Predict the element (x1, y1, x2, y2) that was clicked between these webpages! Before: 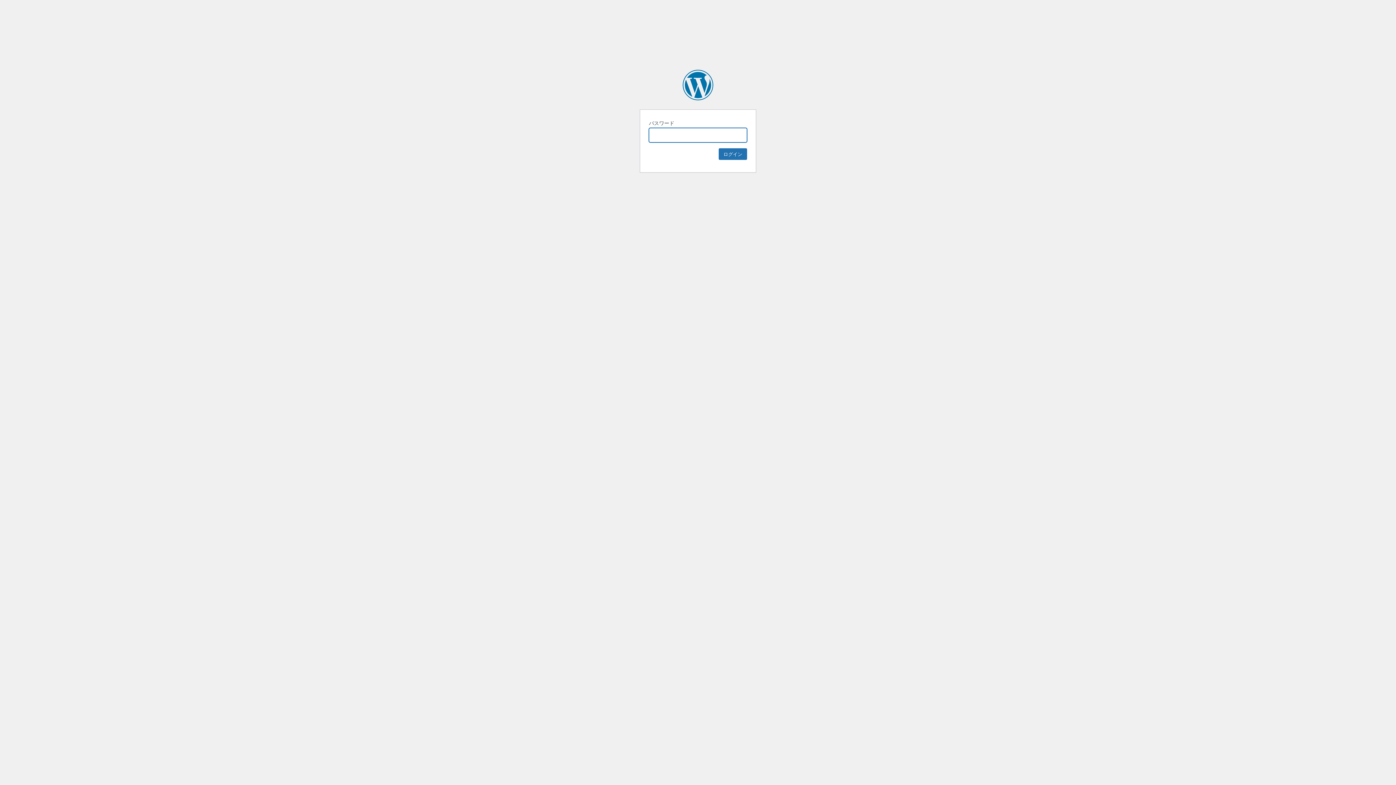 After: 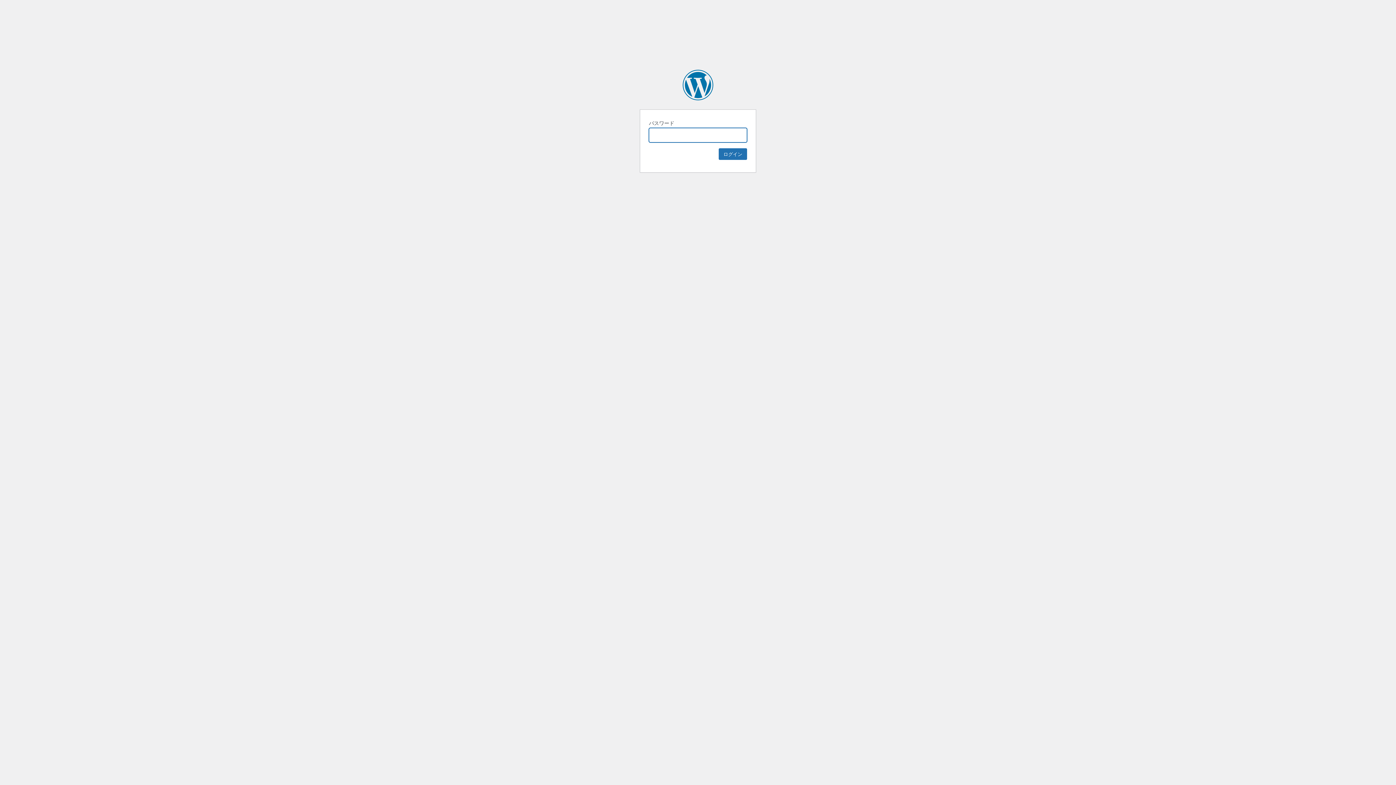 Action: bbox: (682, 69, 713, 100) label: 展示会ナビ